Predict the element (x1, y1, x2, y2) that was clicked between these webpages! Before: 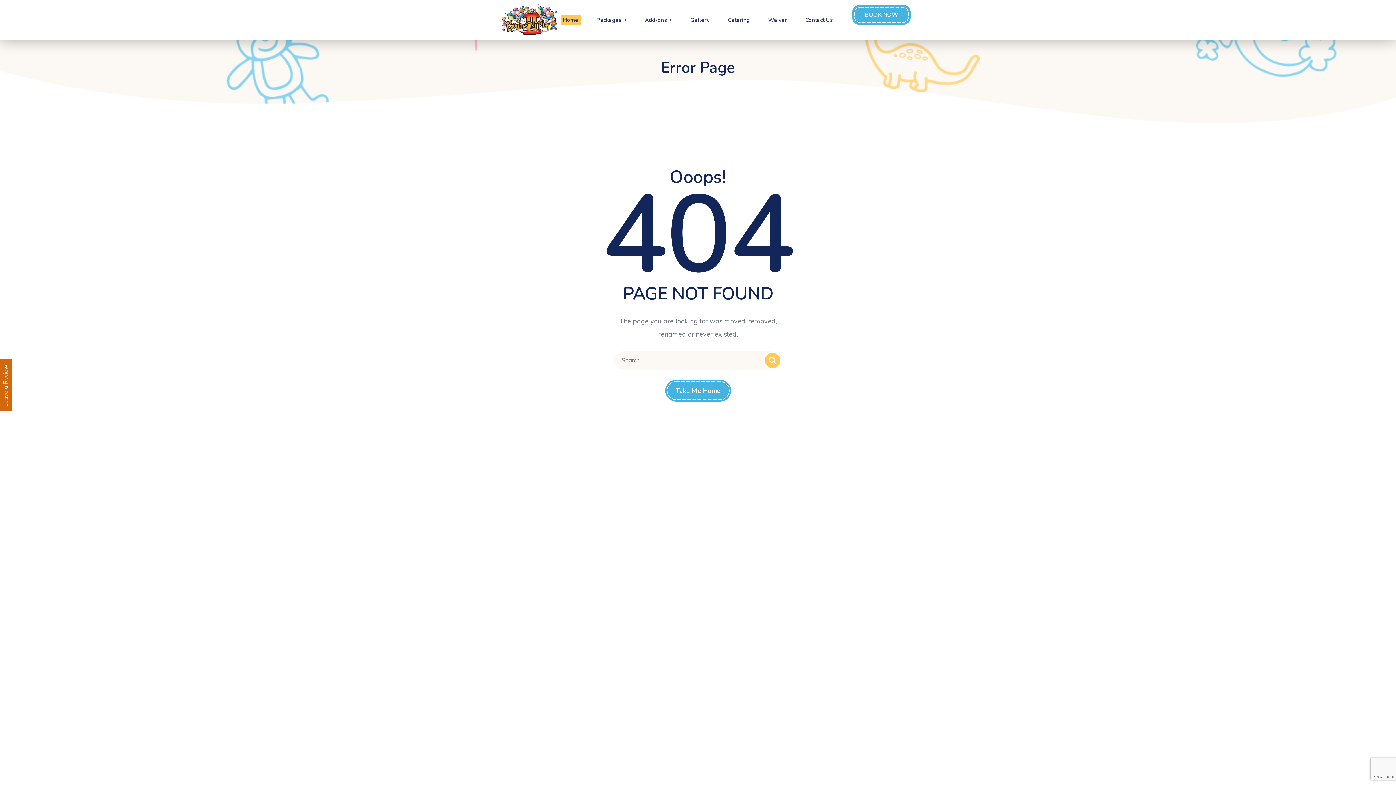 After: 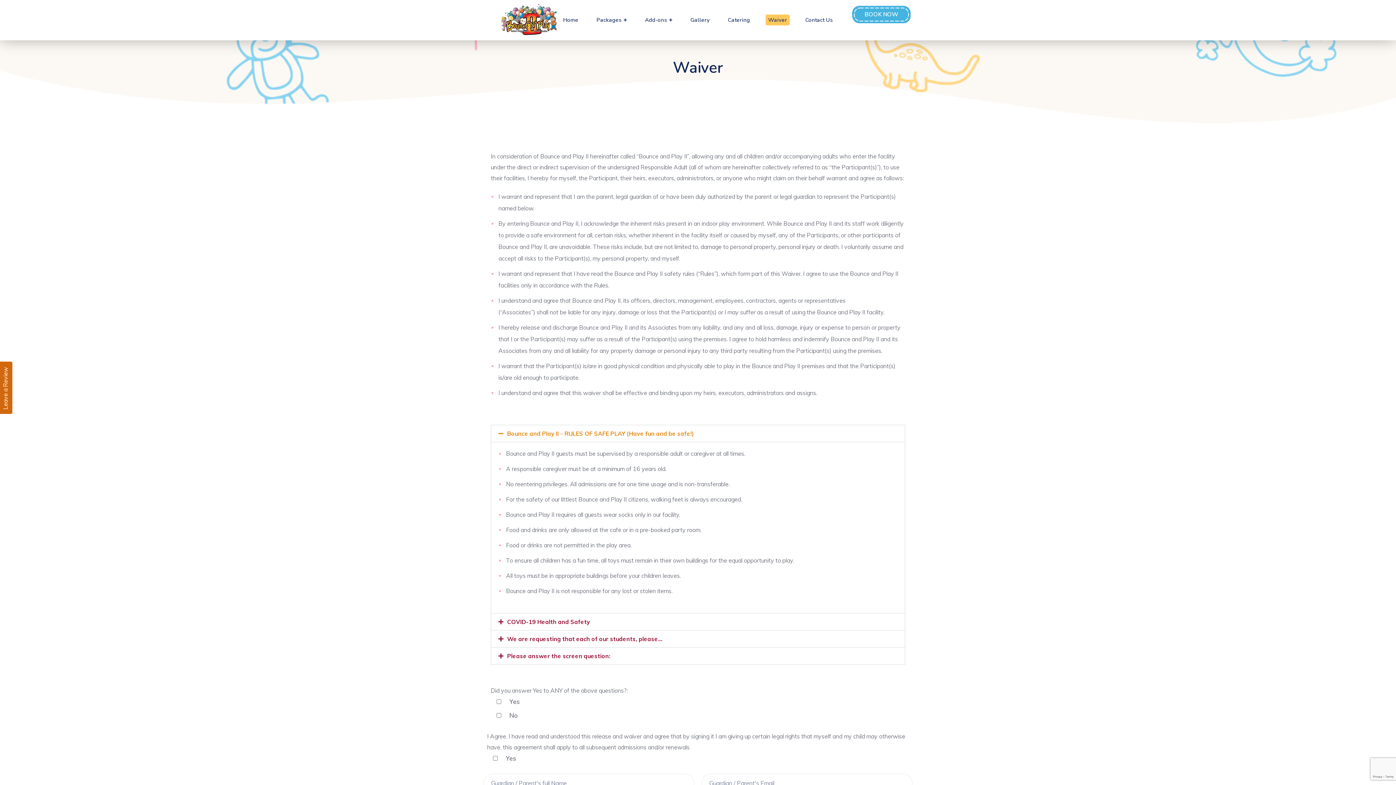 Action: bbox: (759, 0, 796, 40) label: Waiver